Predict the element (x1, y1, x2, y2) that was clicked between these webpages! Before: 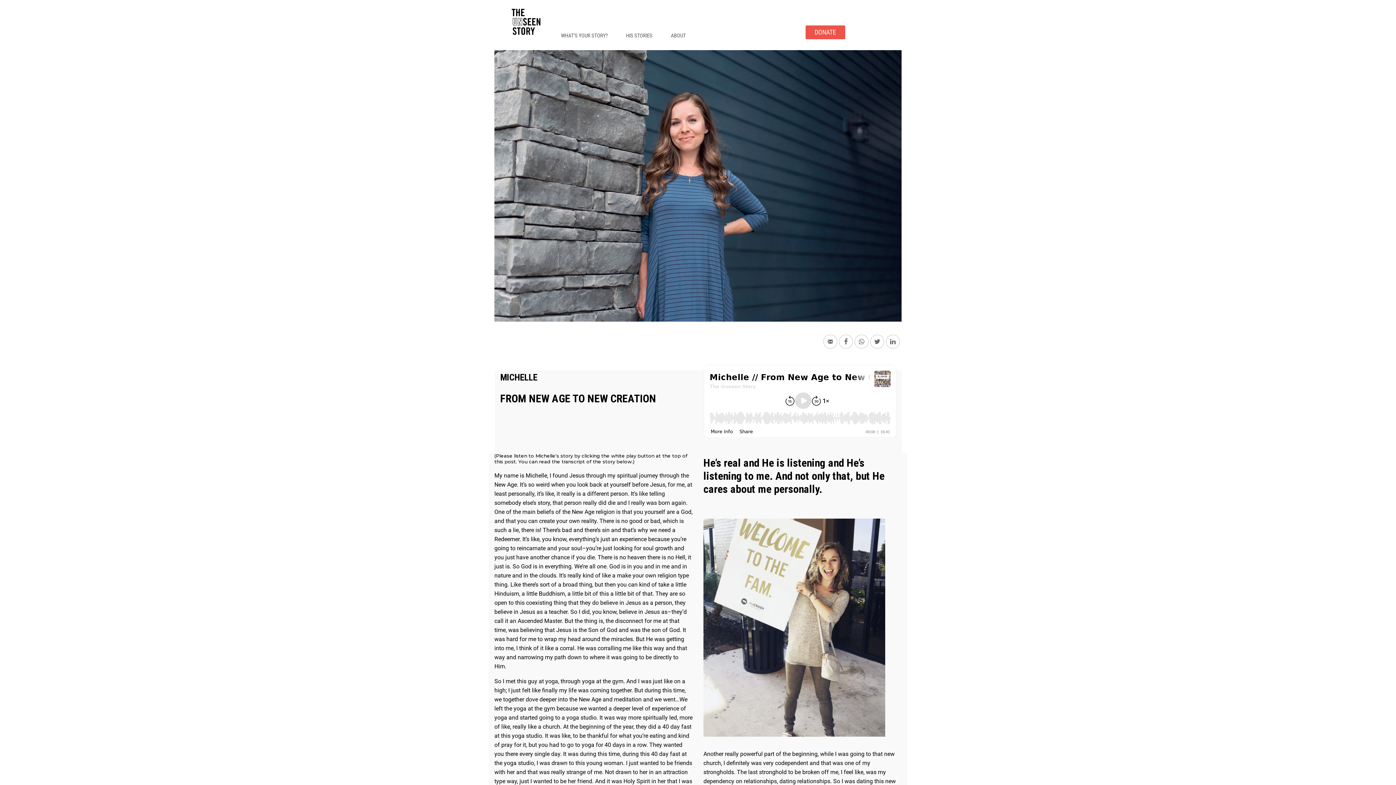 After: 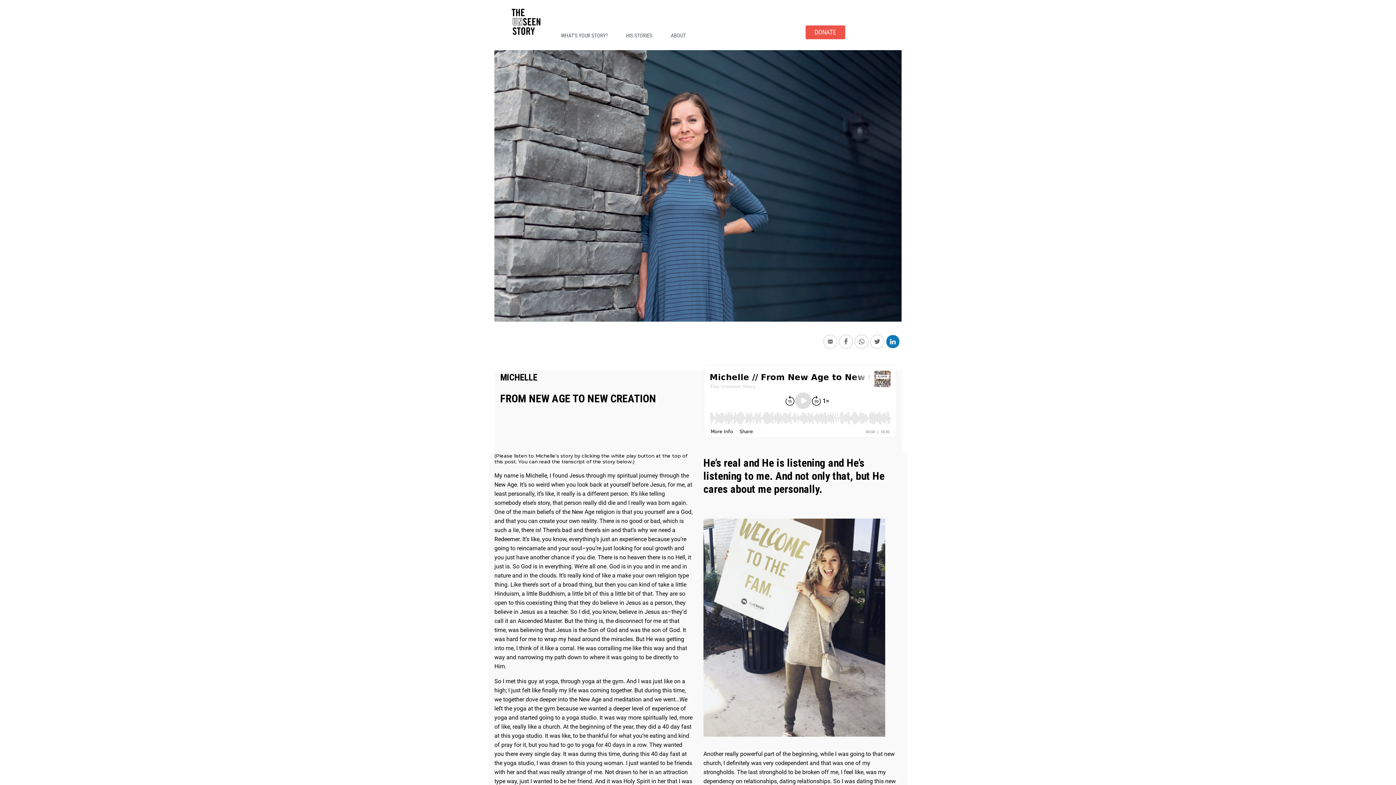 Action: bbox: (886, 334, 900, 348)